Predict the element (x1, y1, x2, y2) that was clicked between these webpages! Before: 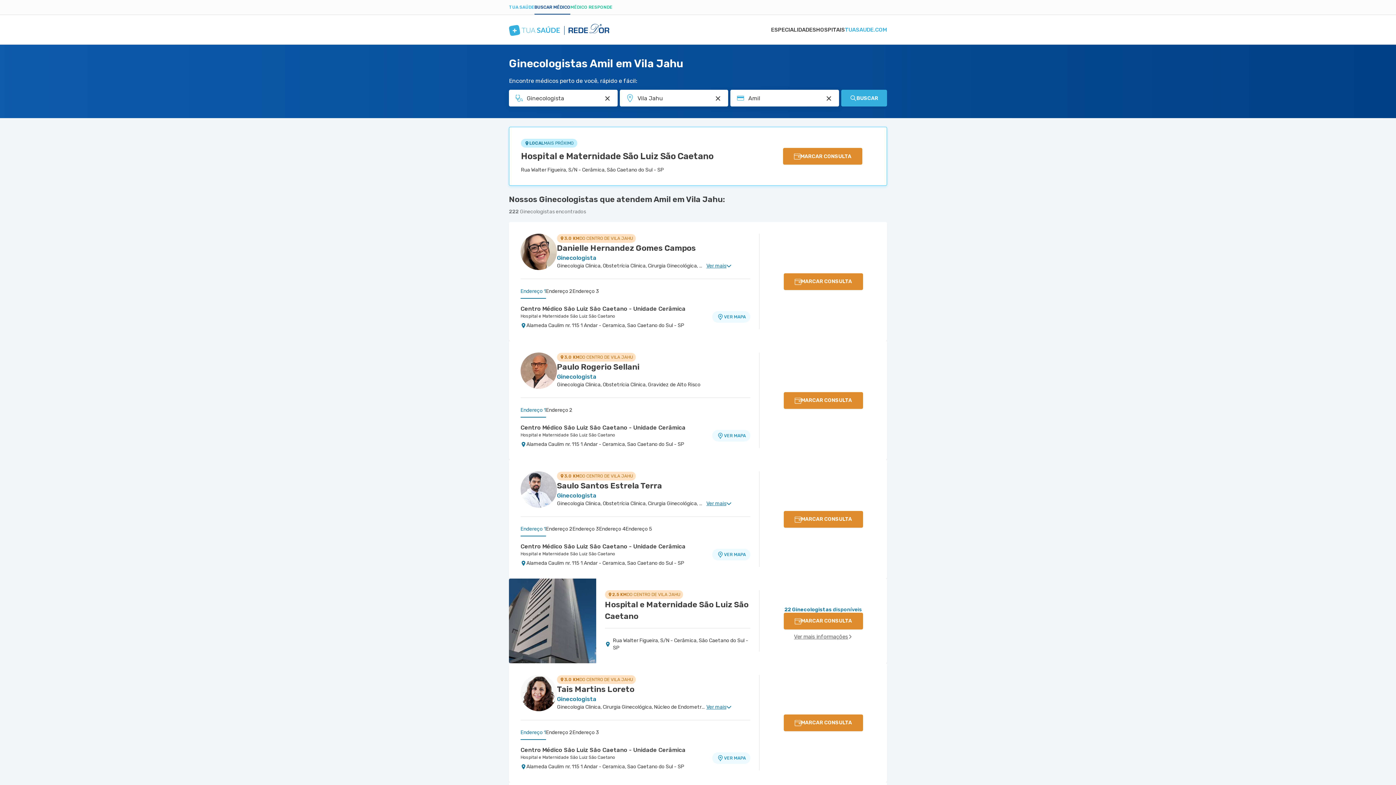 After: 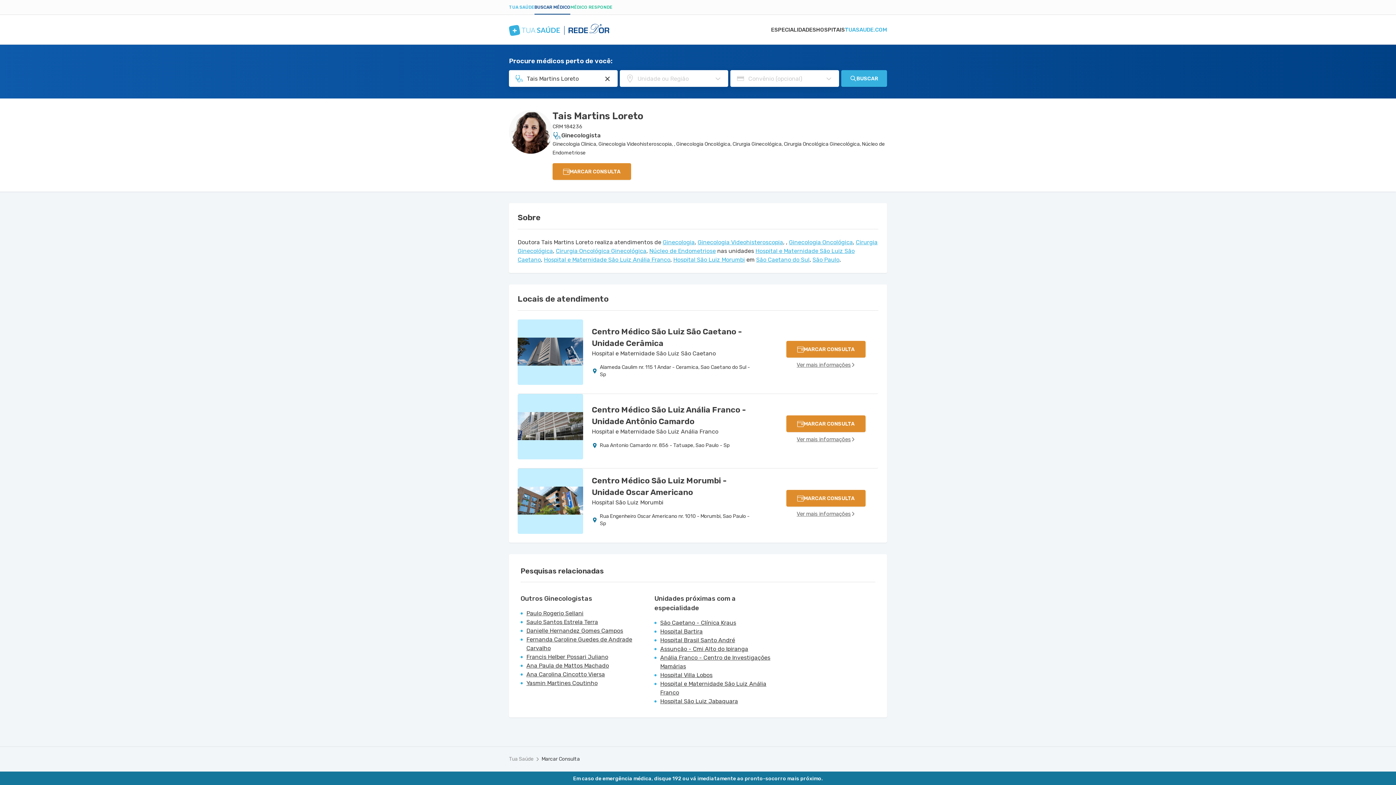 Action: label: Ver perfil do médico bbox: (520, 675, 557, 711)